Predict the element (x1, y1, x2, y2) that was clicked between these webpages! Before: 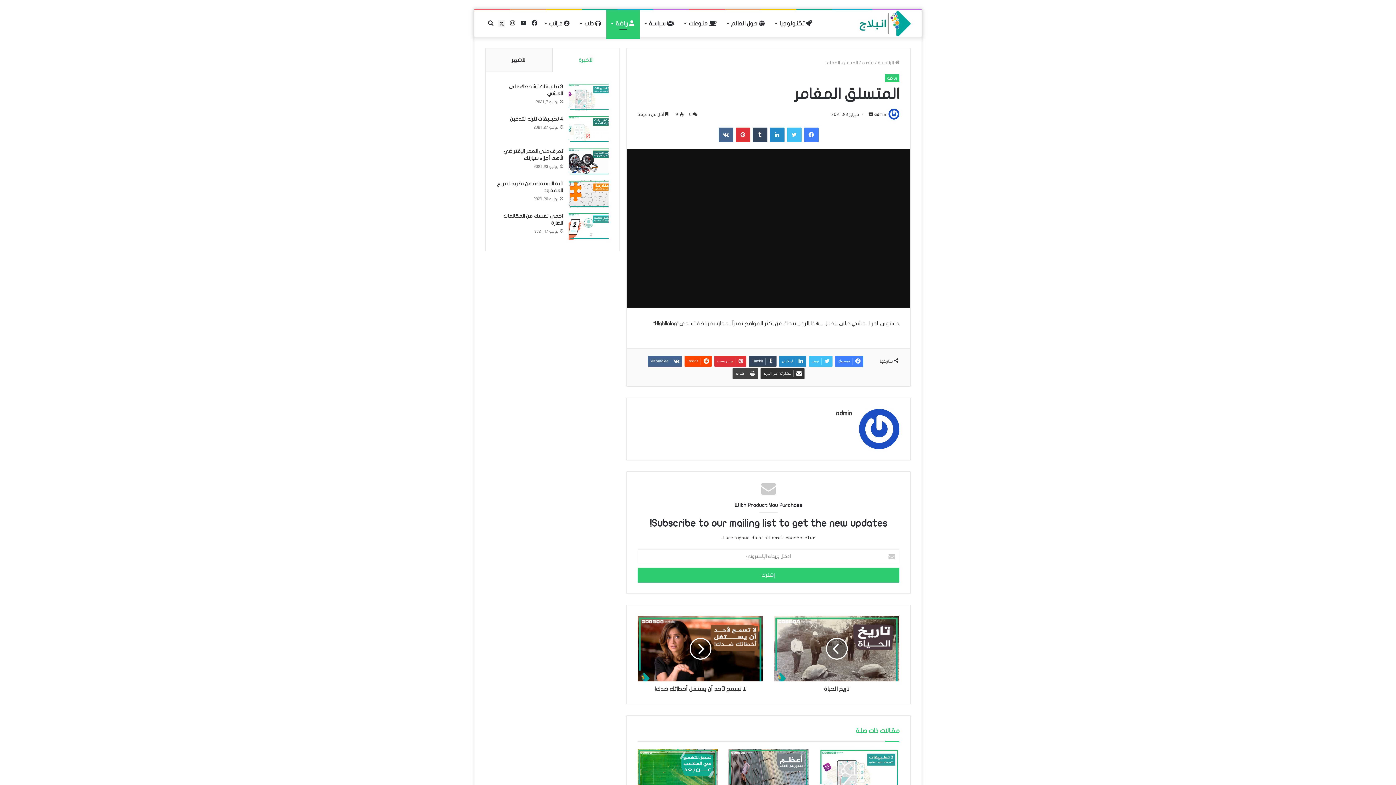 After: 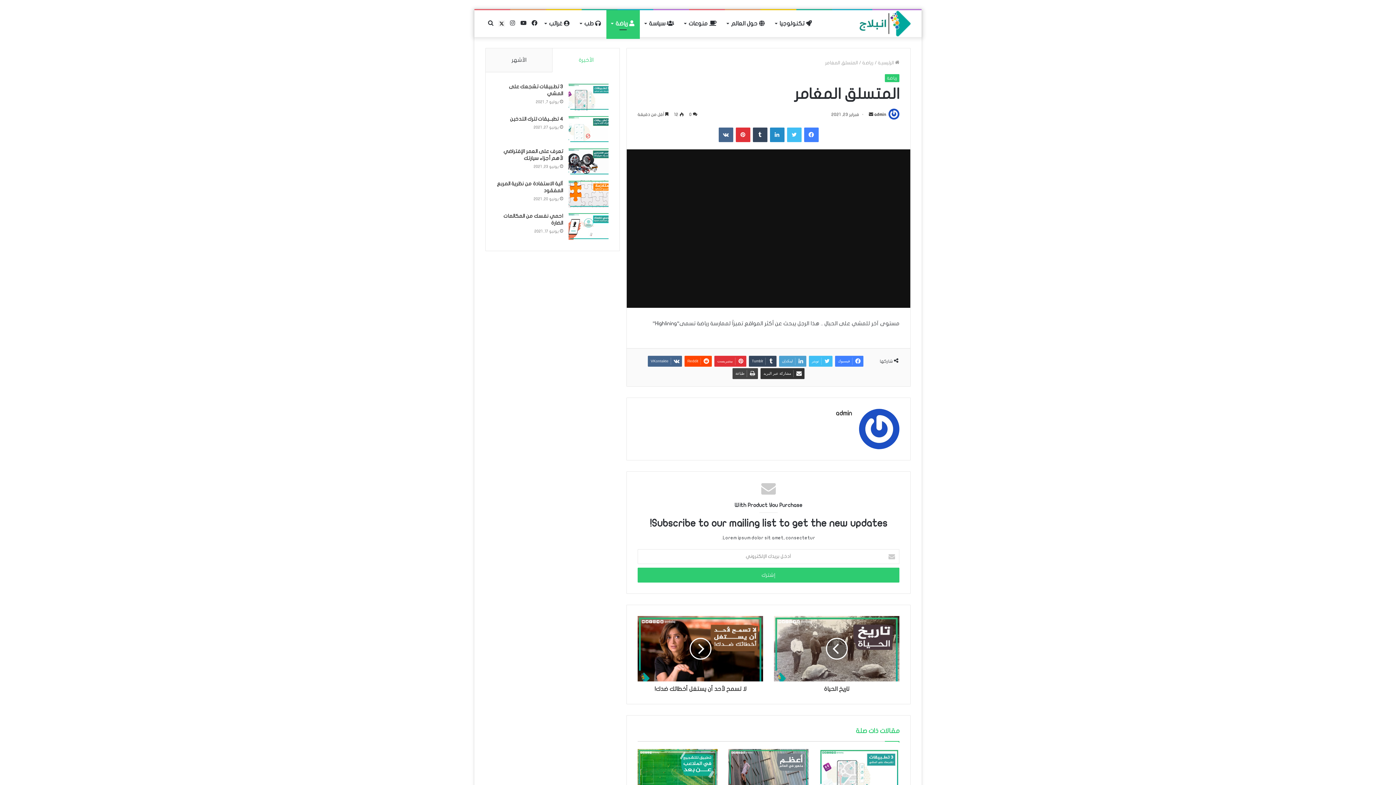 Action: label: لينكدإن bbox: (779, 356, 806, 367)